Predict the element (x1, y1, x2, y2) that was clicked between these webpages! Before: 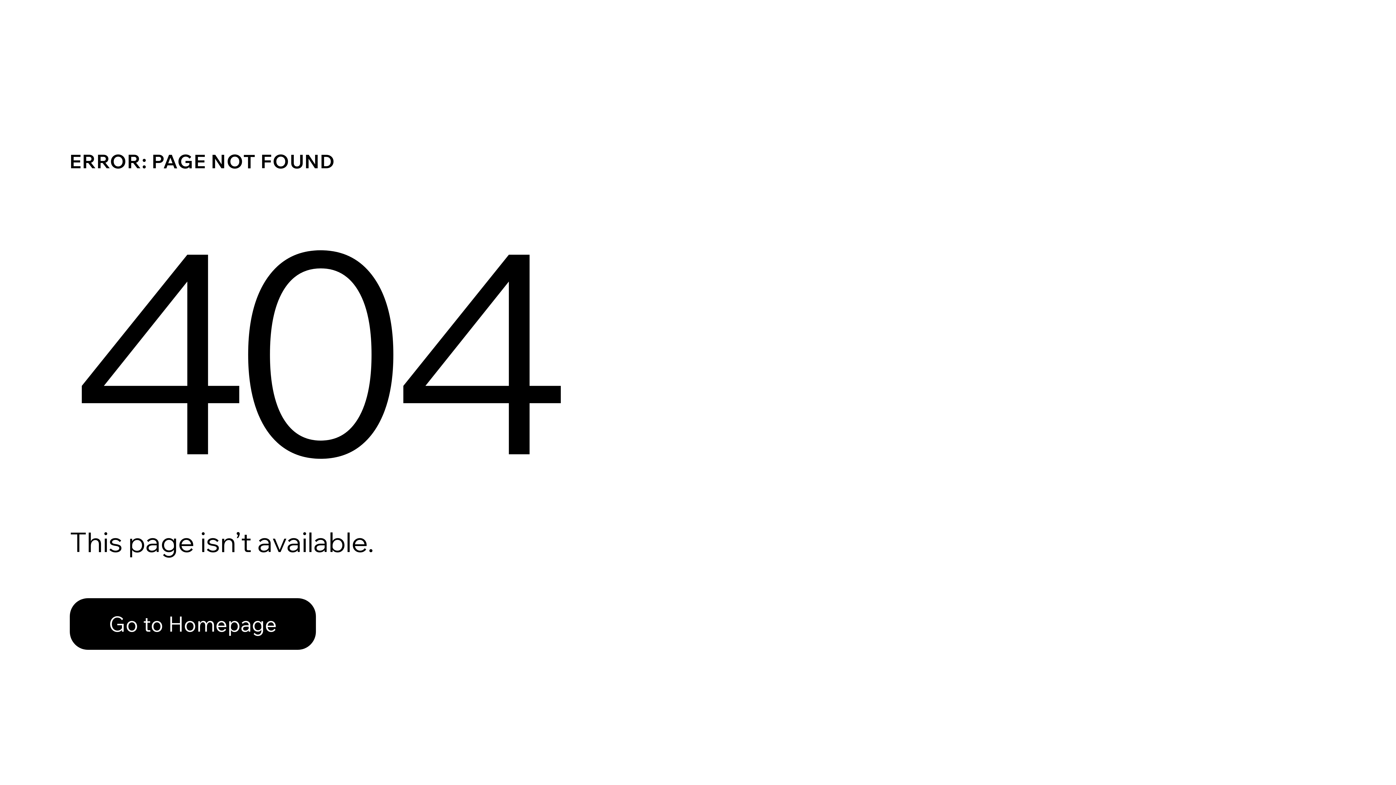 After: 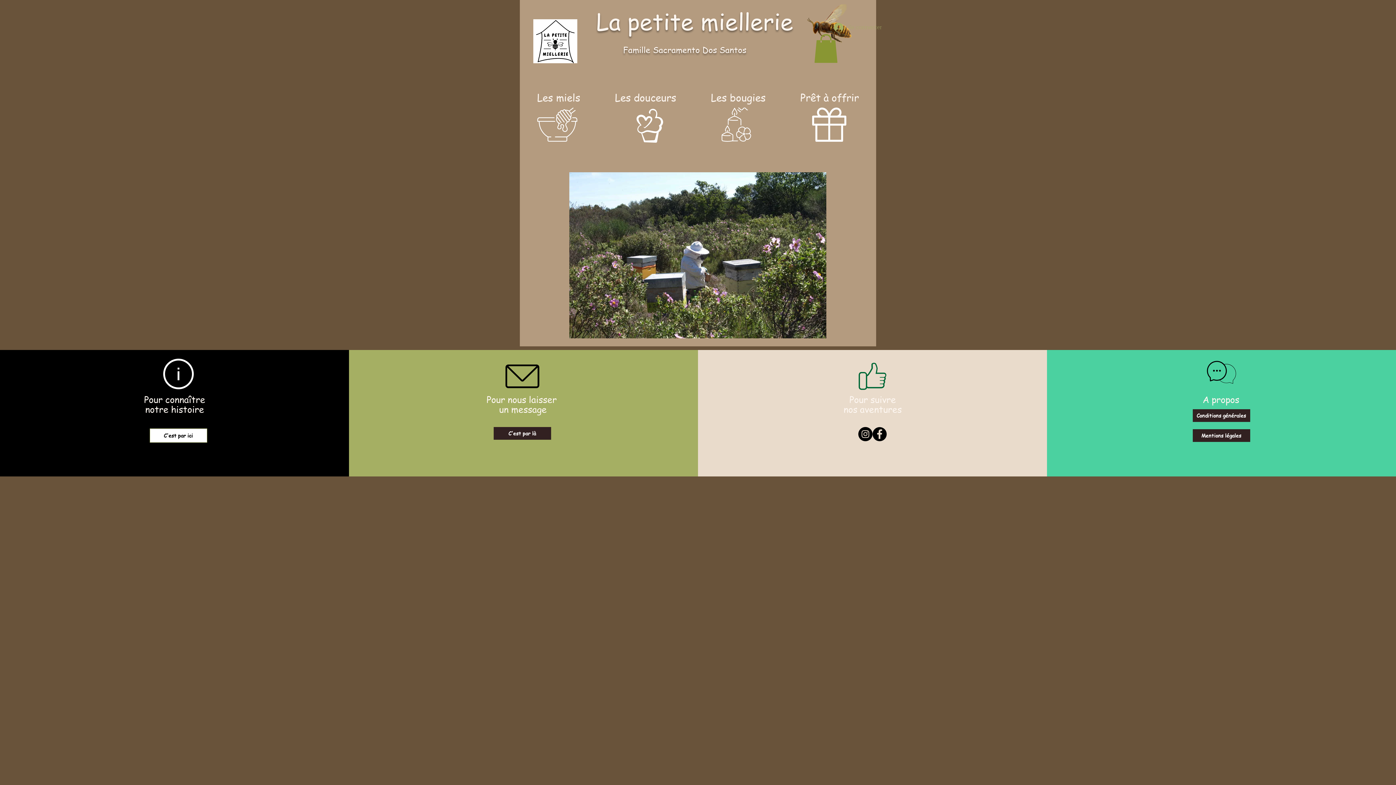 Action: label: Go to Homepage bbox: (69, 598, 316, 650)